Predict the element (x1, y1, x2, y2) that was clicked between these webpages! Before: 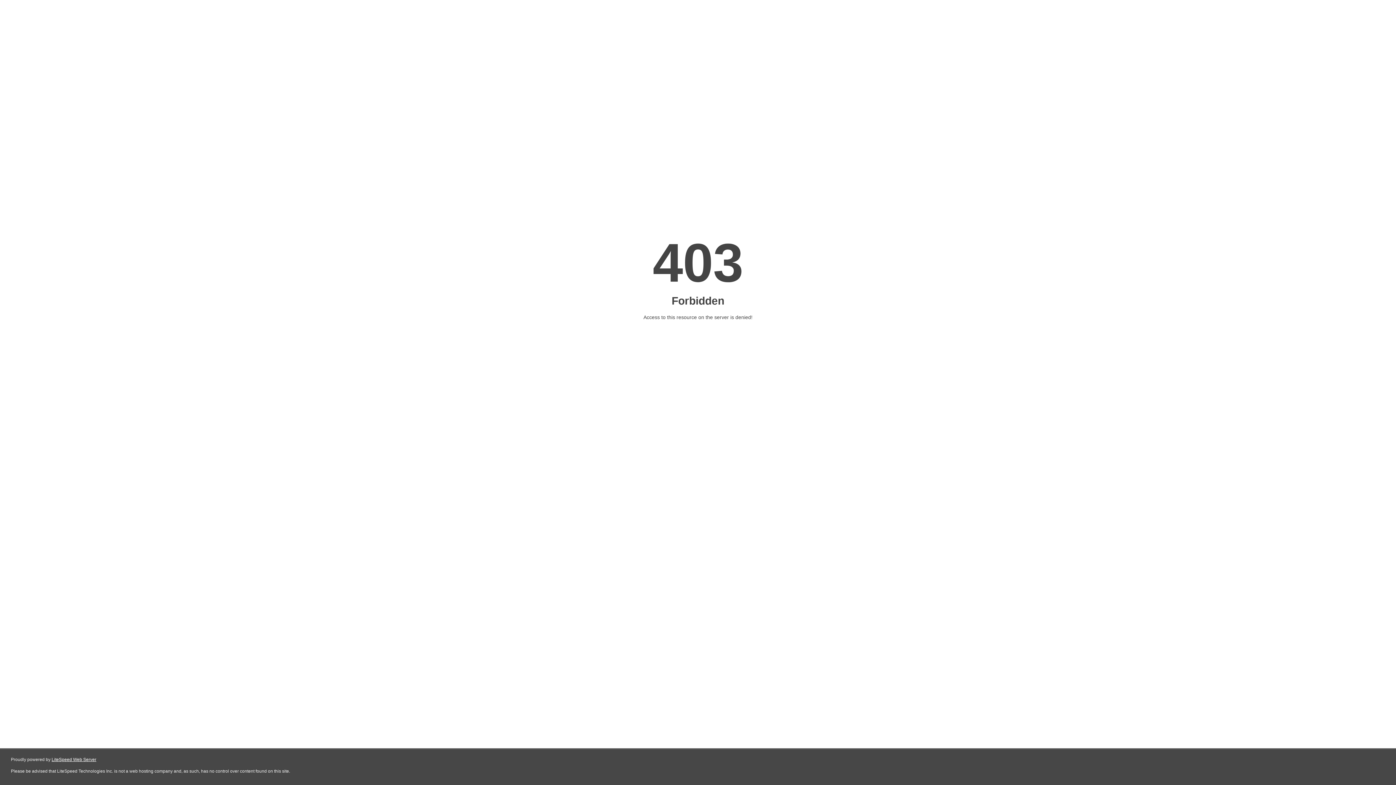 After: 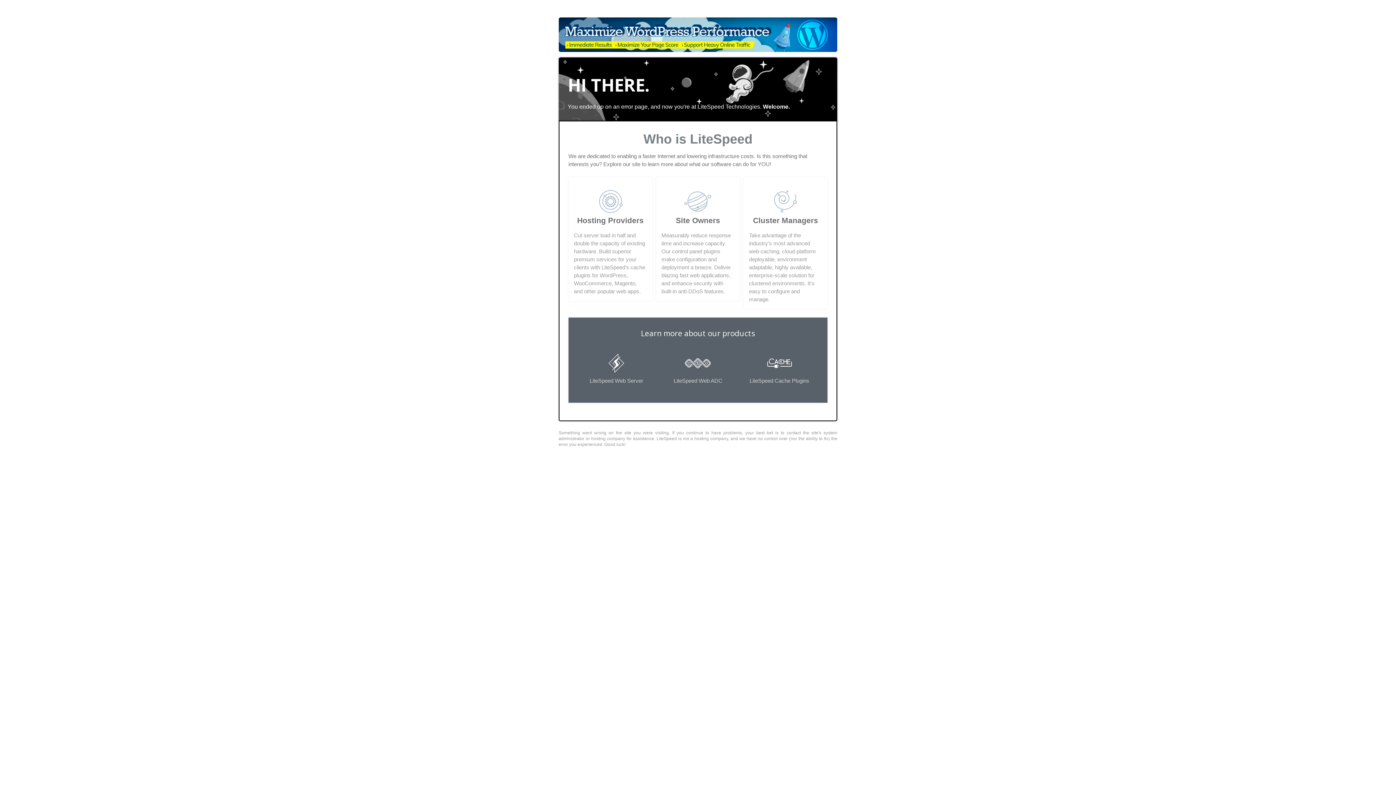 Action: bbox: (51, 757, 96, 762) label: LiteSpeed Web Server